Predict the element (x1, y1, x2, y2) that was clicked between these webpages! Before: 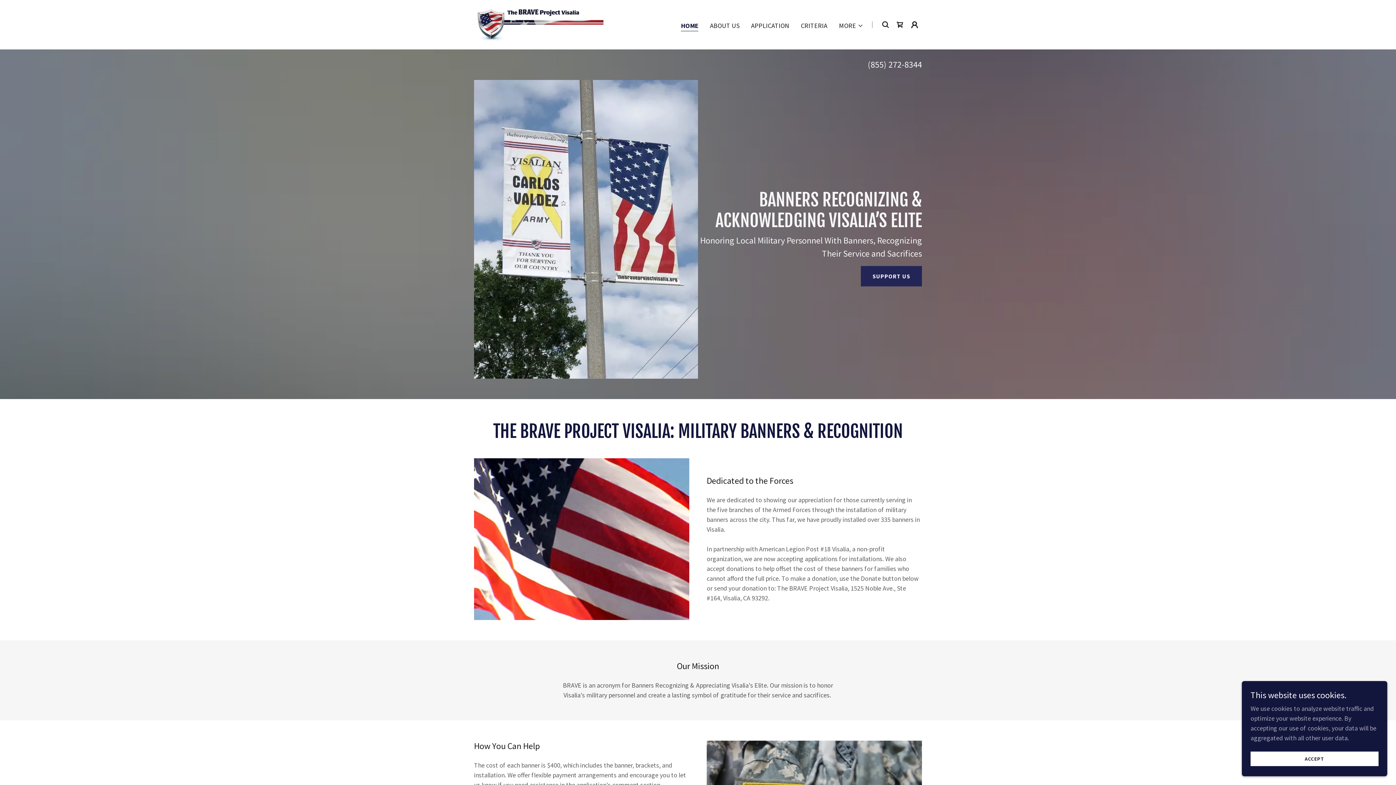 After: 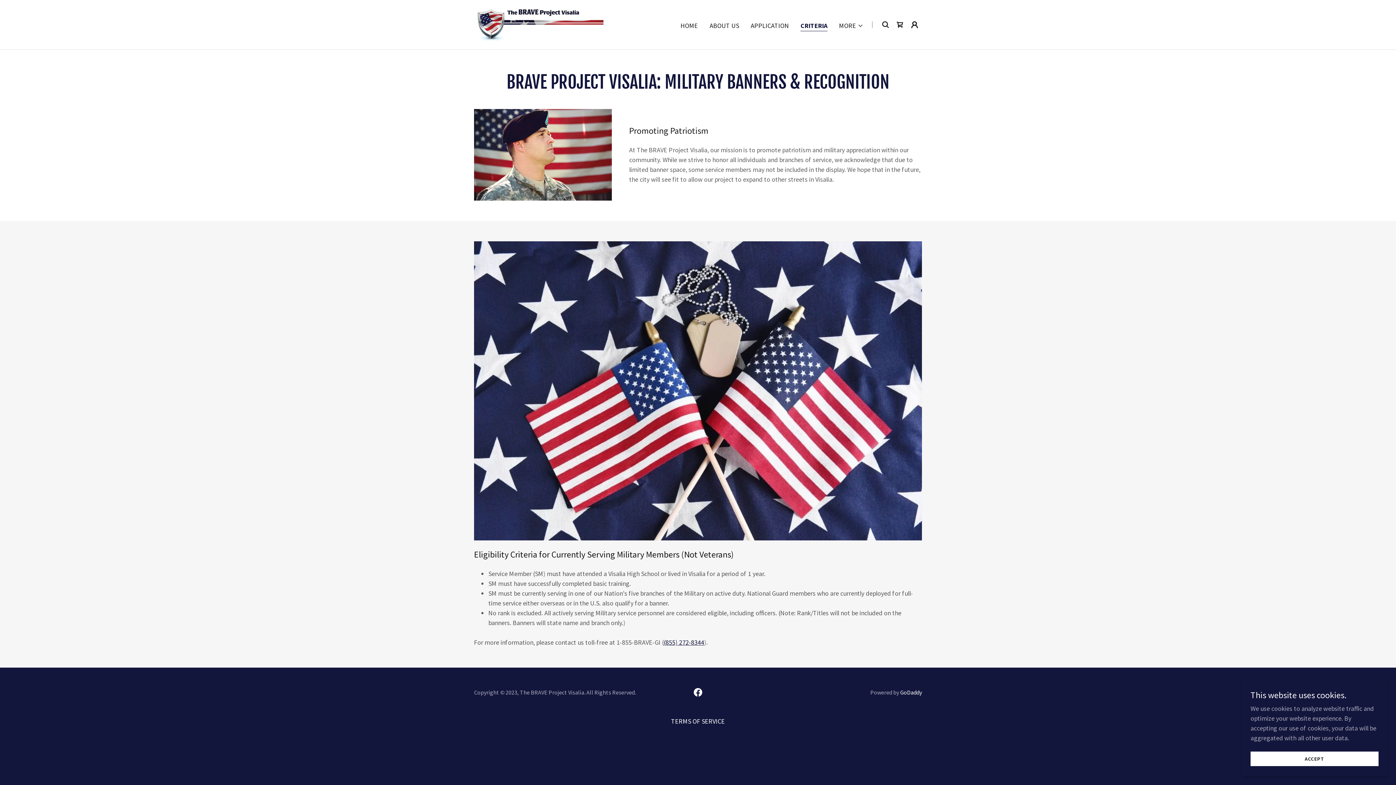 Action: label: CRITERIA bbox: (798, 19, 829, 32)